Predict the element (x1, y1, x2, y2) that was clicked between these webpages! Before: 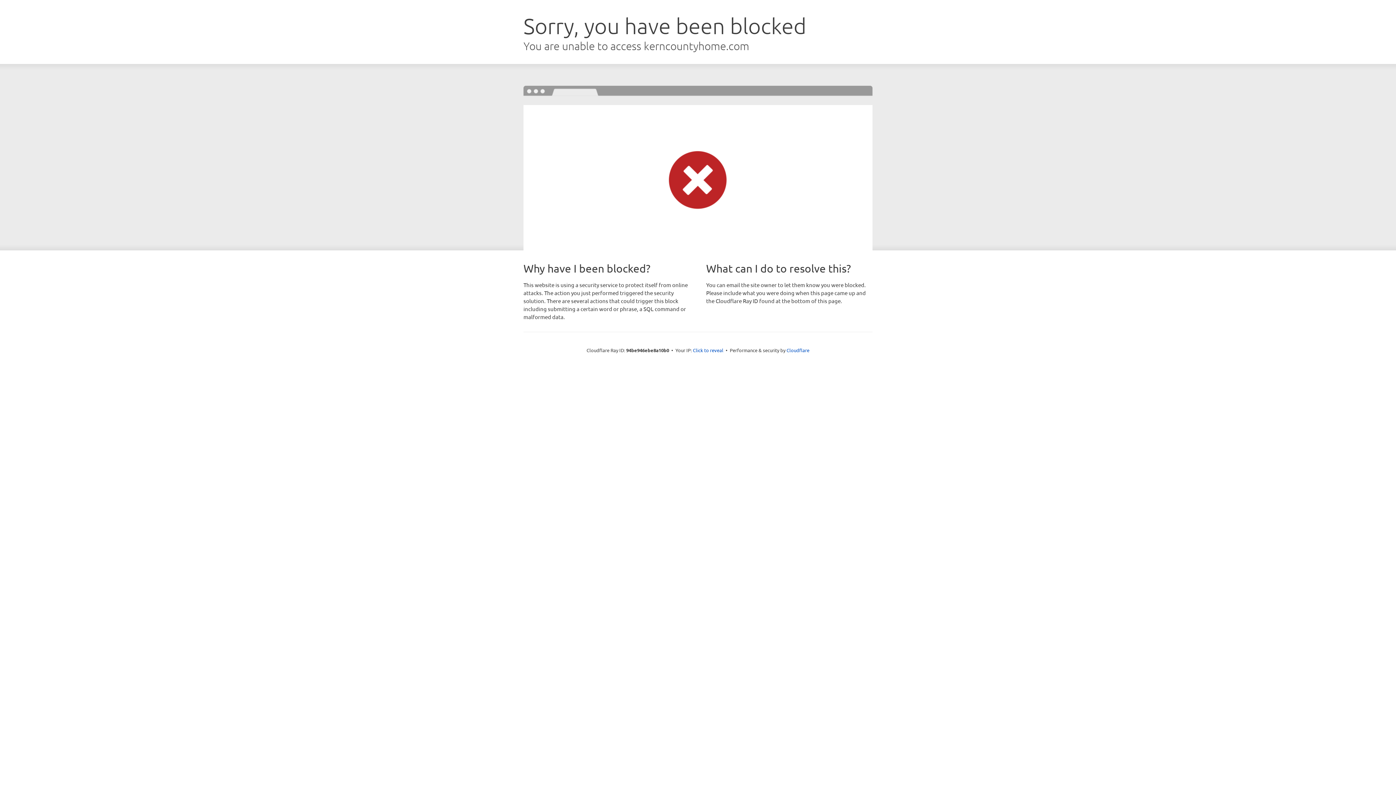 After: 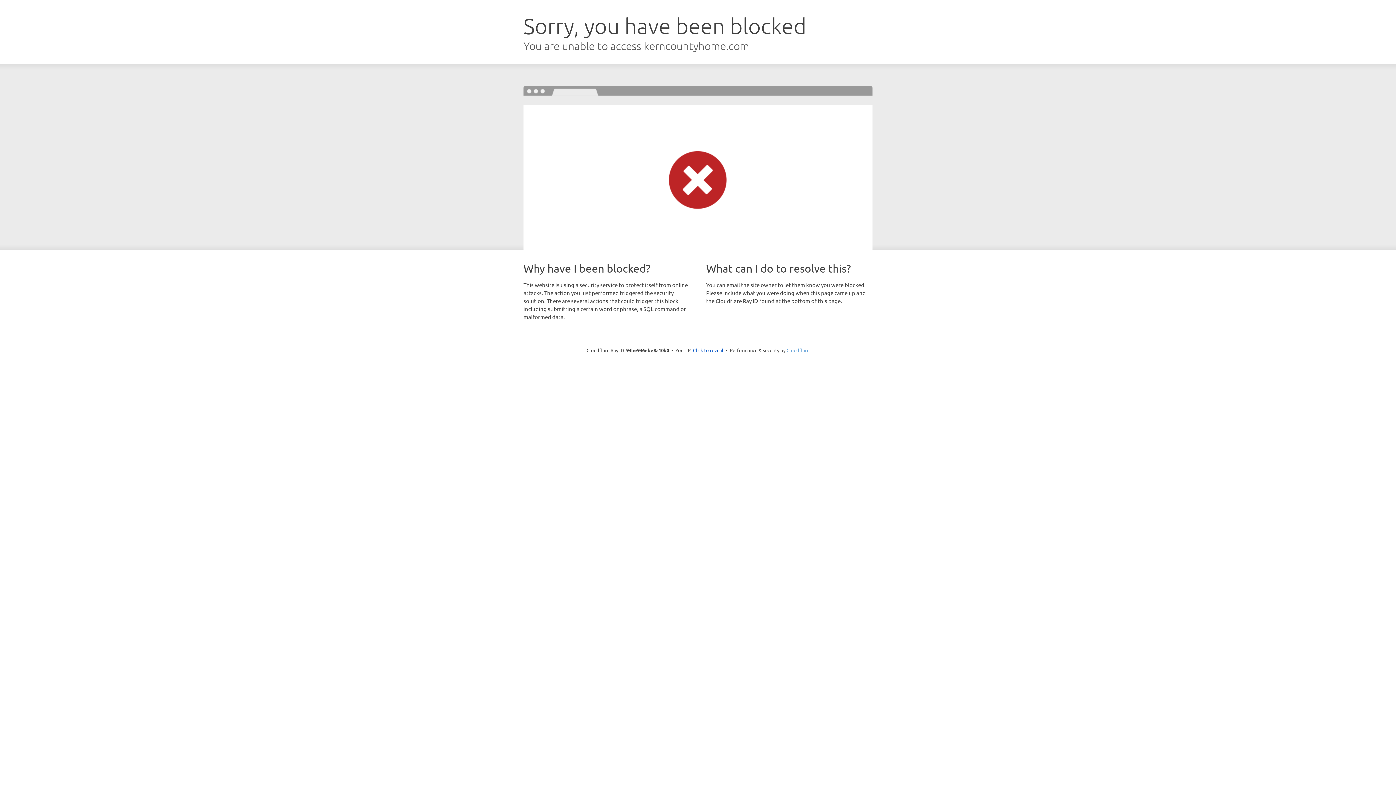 Action: bbox: (786, 347, 809, 353) label: Cloudflare